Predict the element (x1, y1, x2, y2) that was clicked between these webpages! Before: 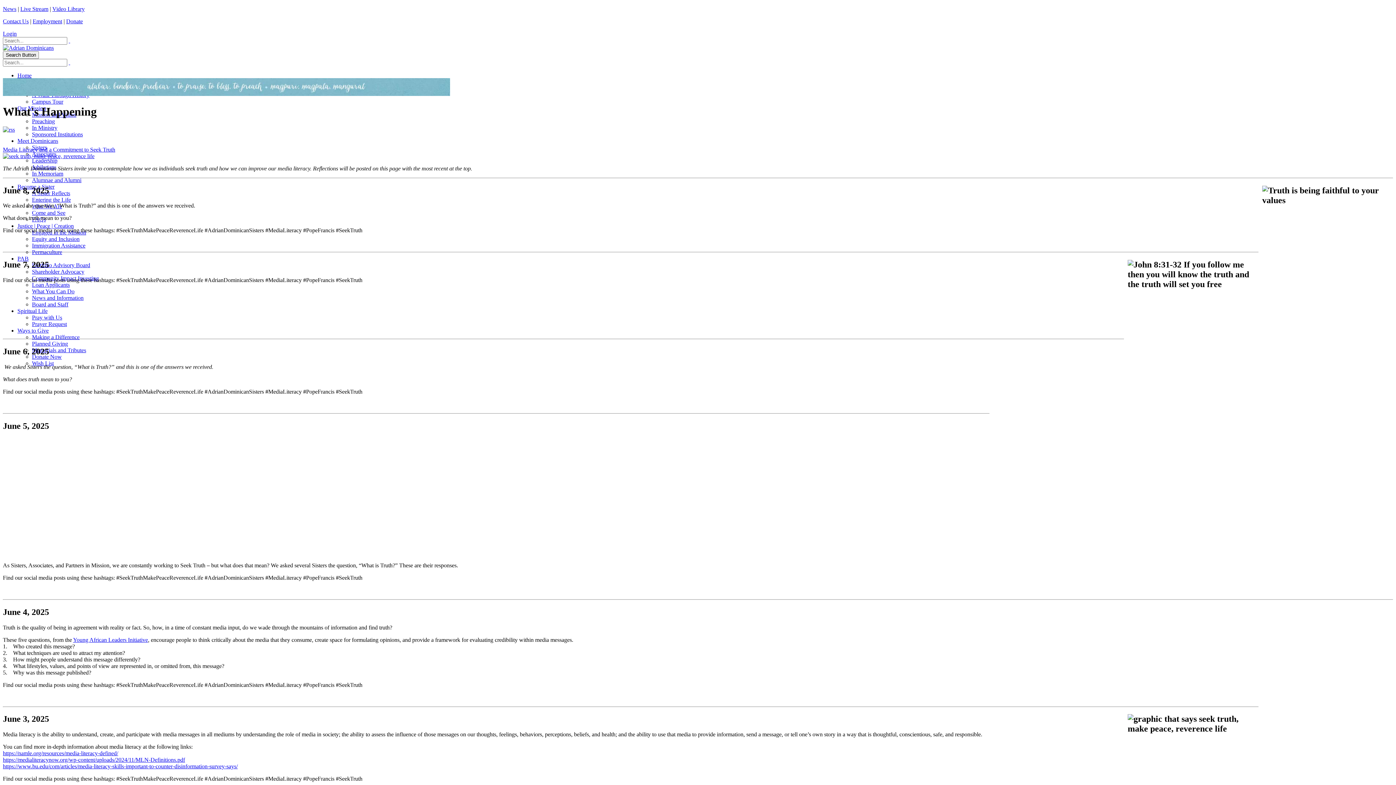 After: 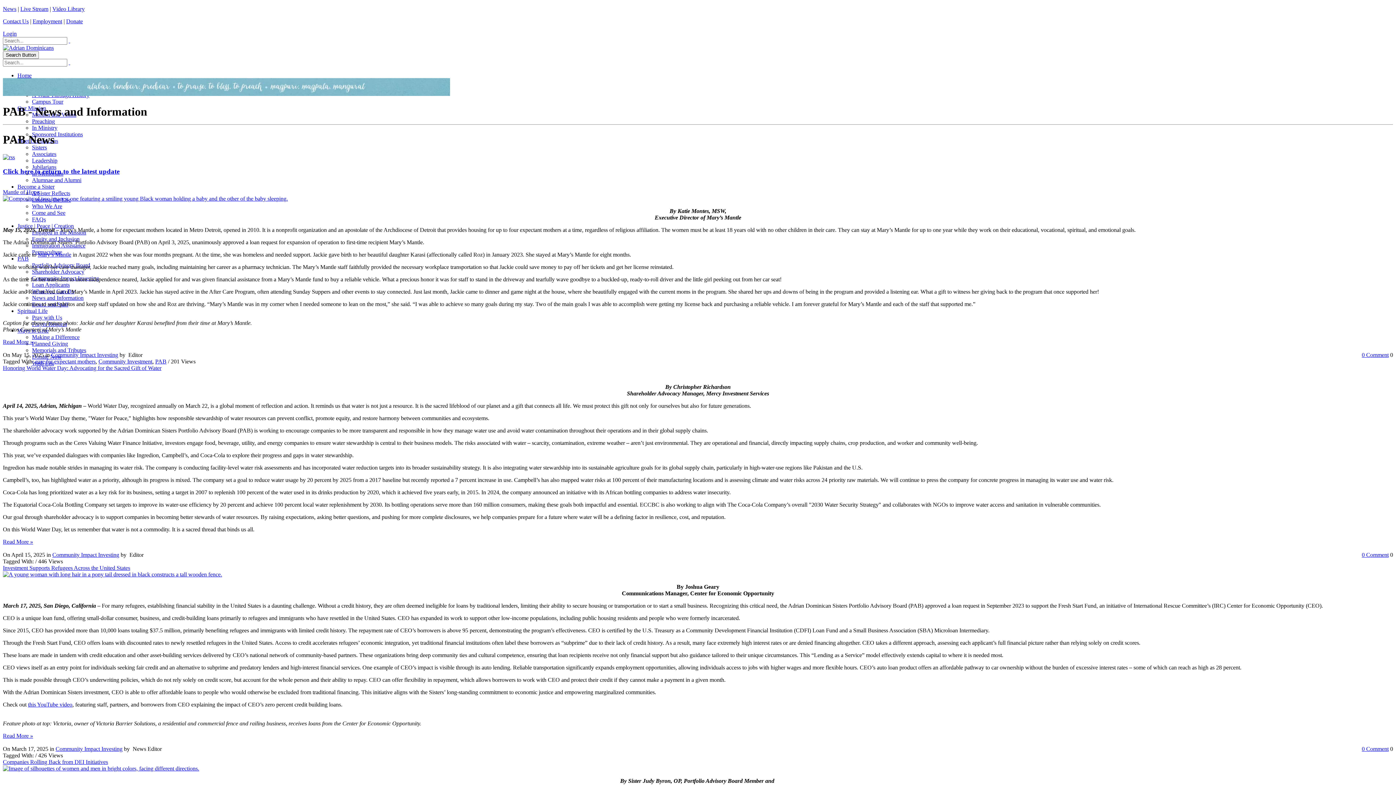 Action: bbox: (32, 294, 83, 301) label: News and Information